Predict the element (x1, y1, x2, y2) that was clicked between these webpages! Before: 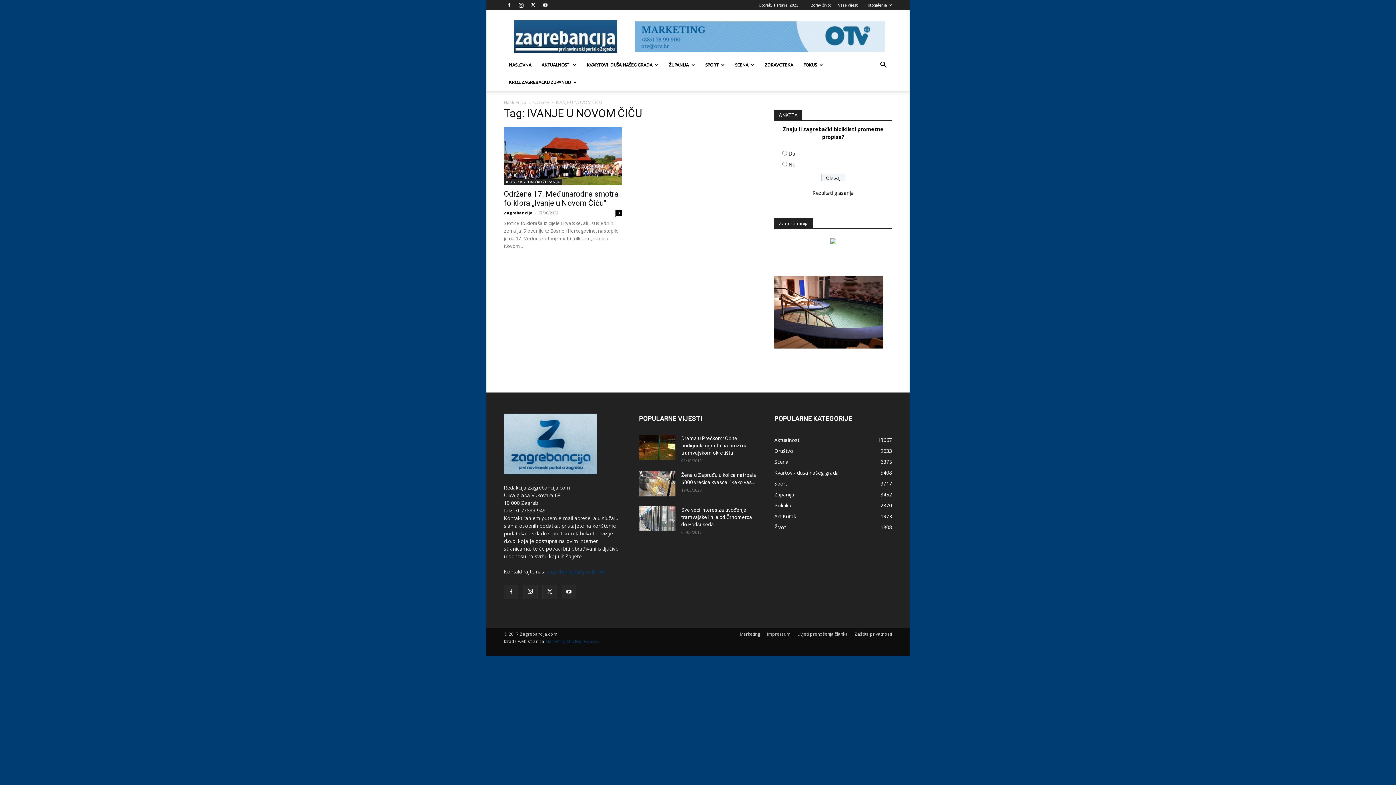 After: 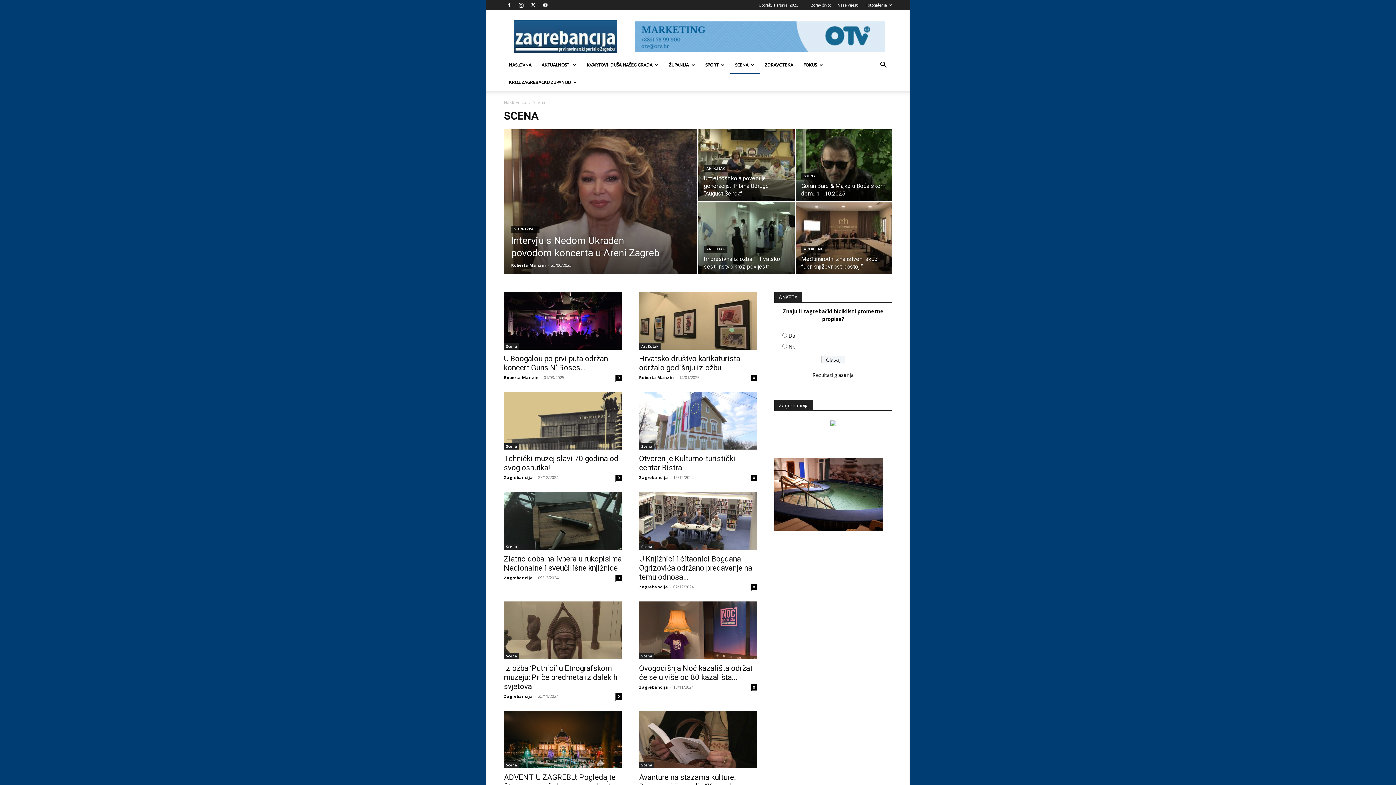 Action: bbox: (730, 56, 760, 73) label: SCENA